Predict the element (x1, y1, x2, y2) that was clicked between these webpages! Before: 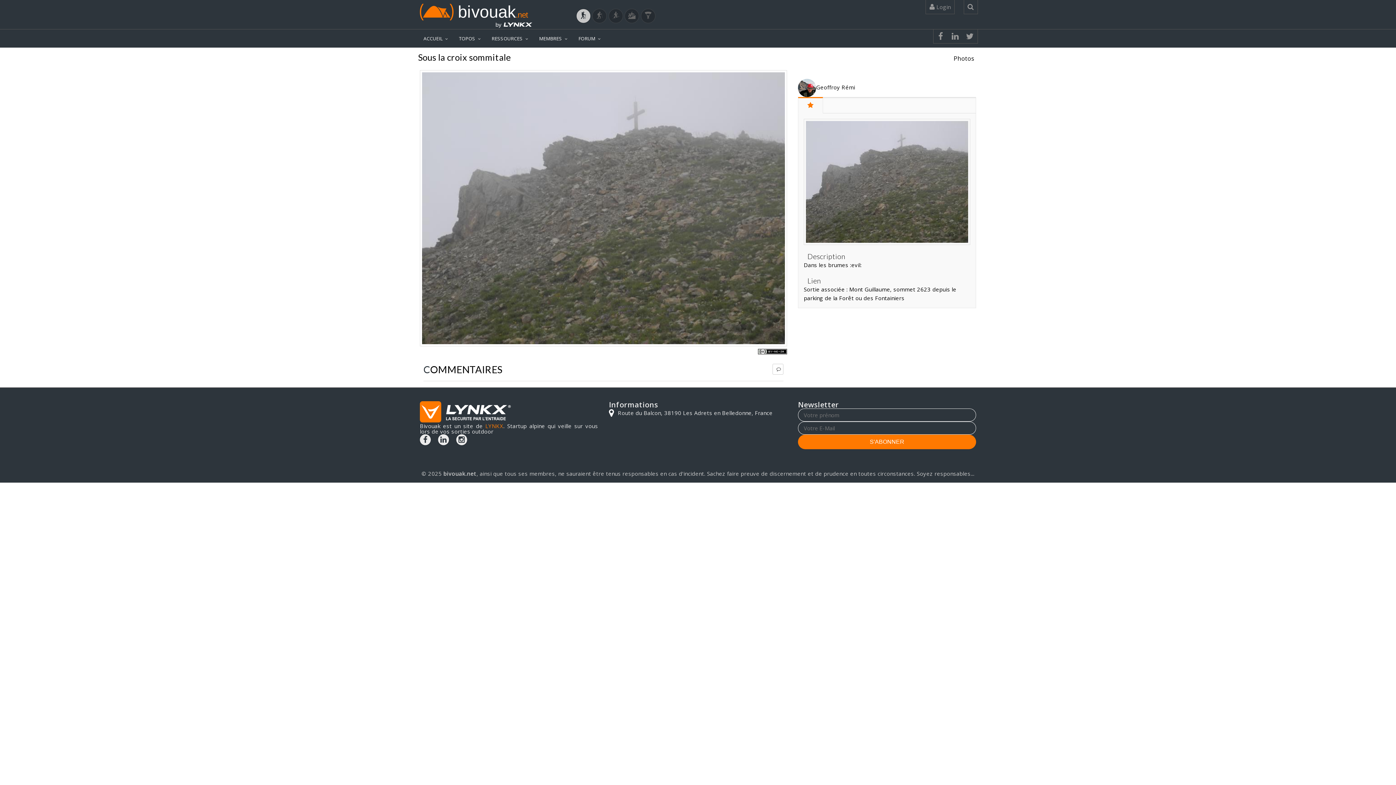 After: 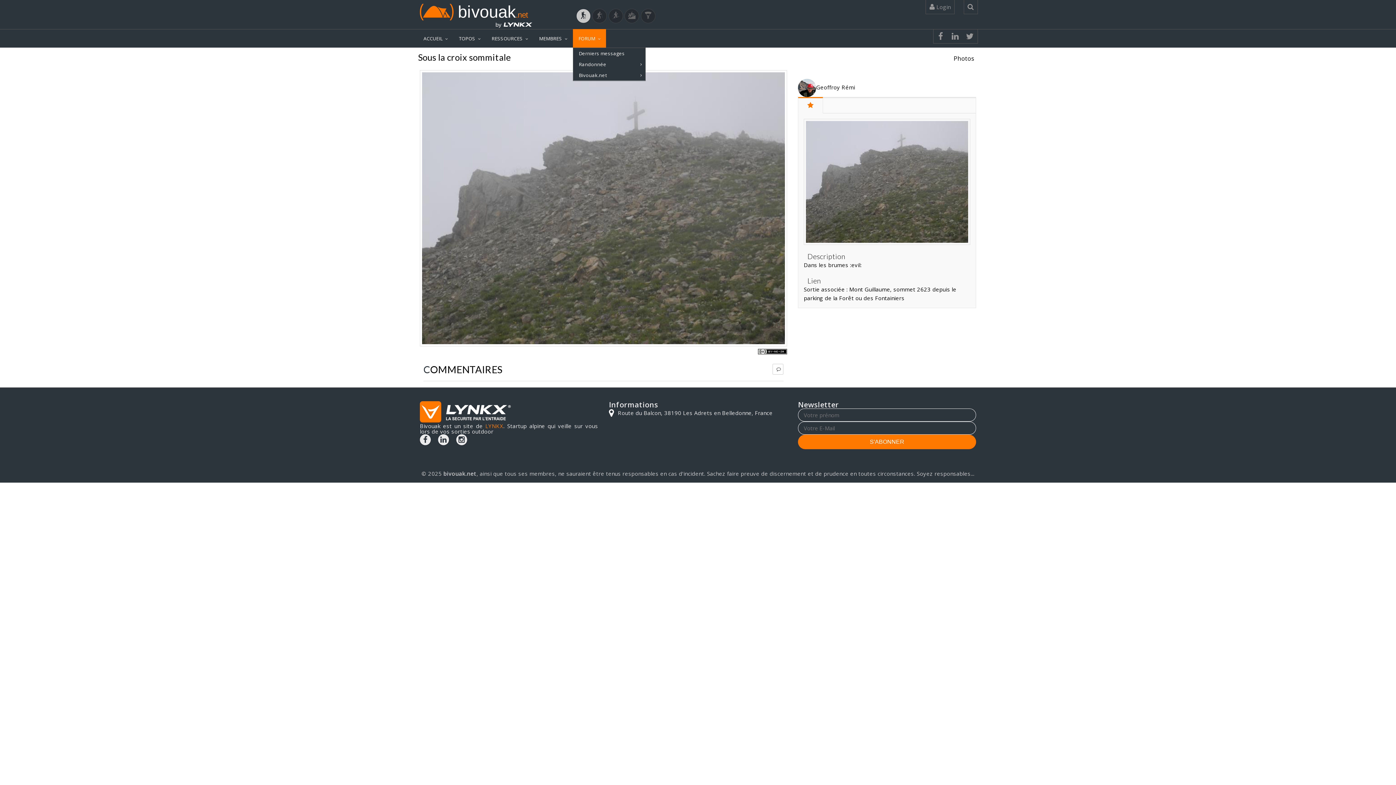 Action: bbox: (573, 28, 606, 47) label: FORUM